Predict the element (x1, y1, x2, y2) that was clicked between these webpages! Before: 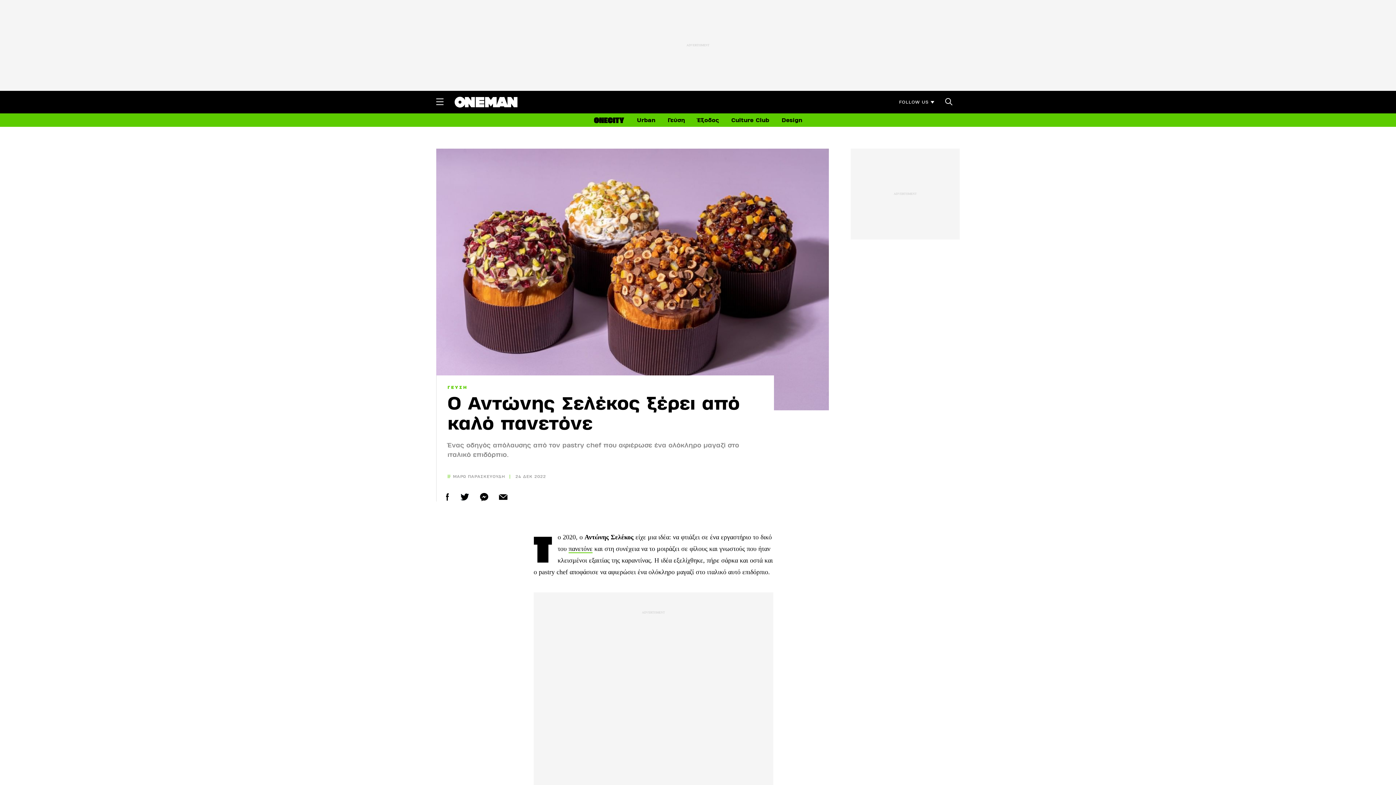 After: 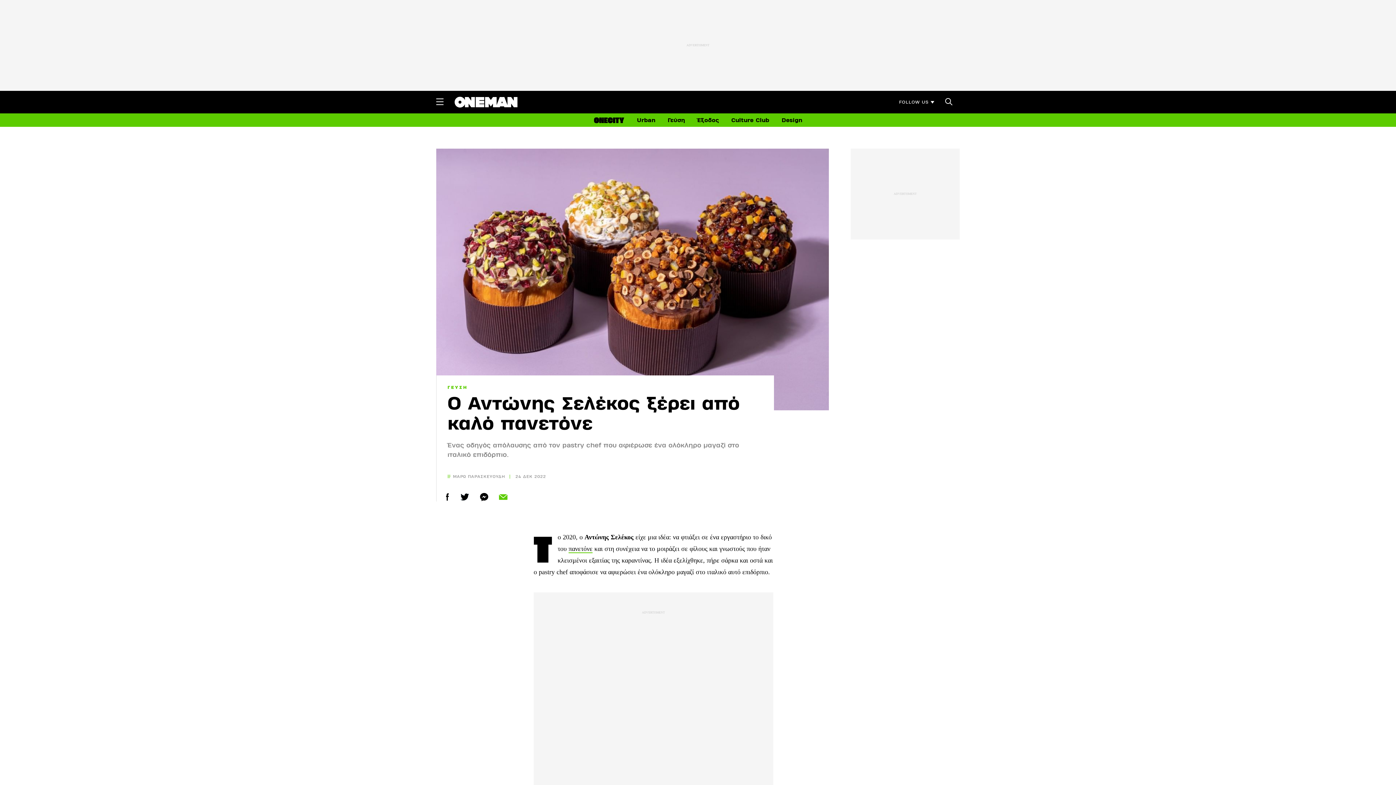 Action: bbox: (497, 490, 509, 503)